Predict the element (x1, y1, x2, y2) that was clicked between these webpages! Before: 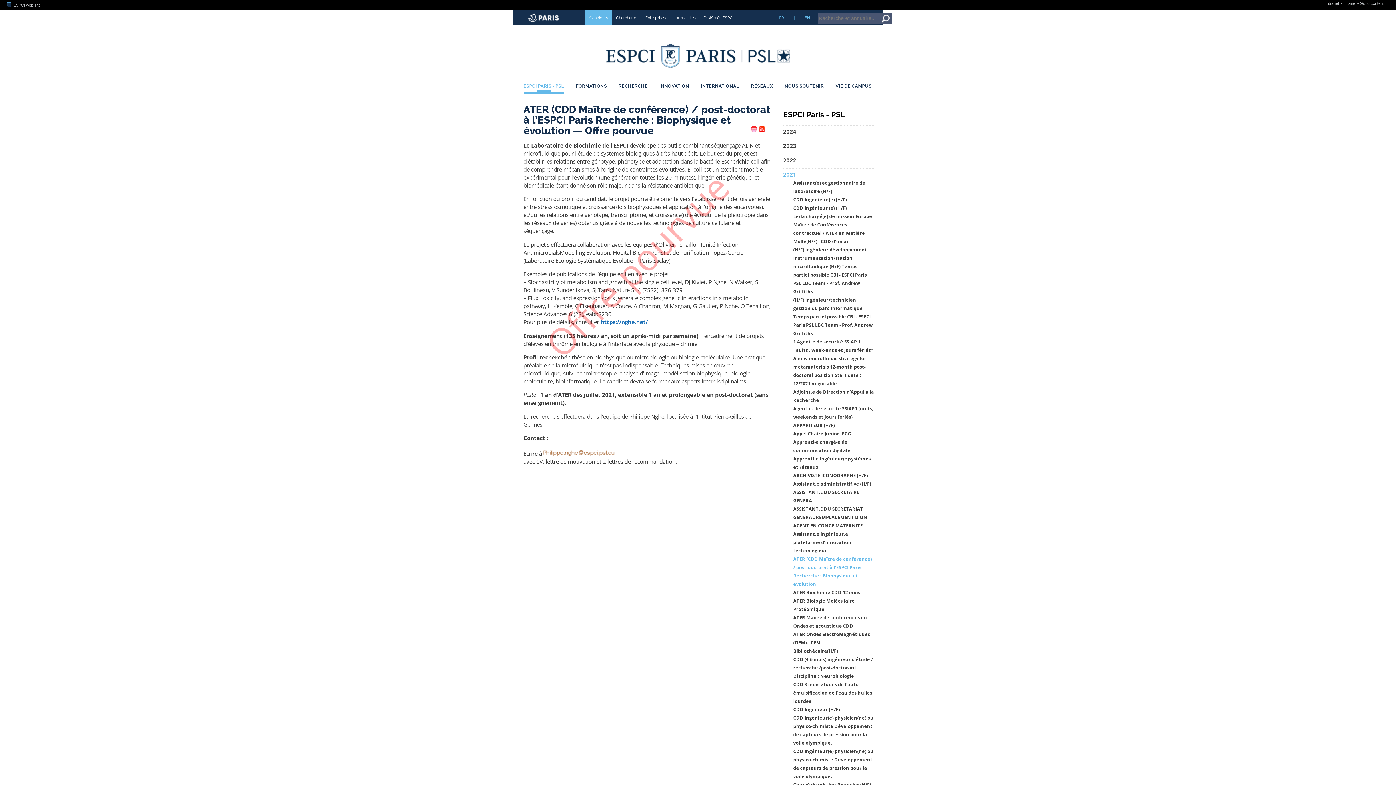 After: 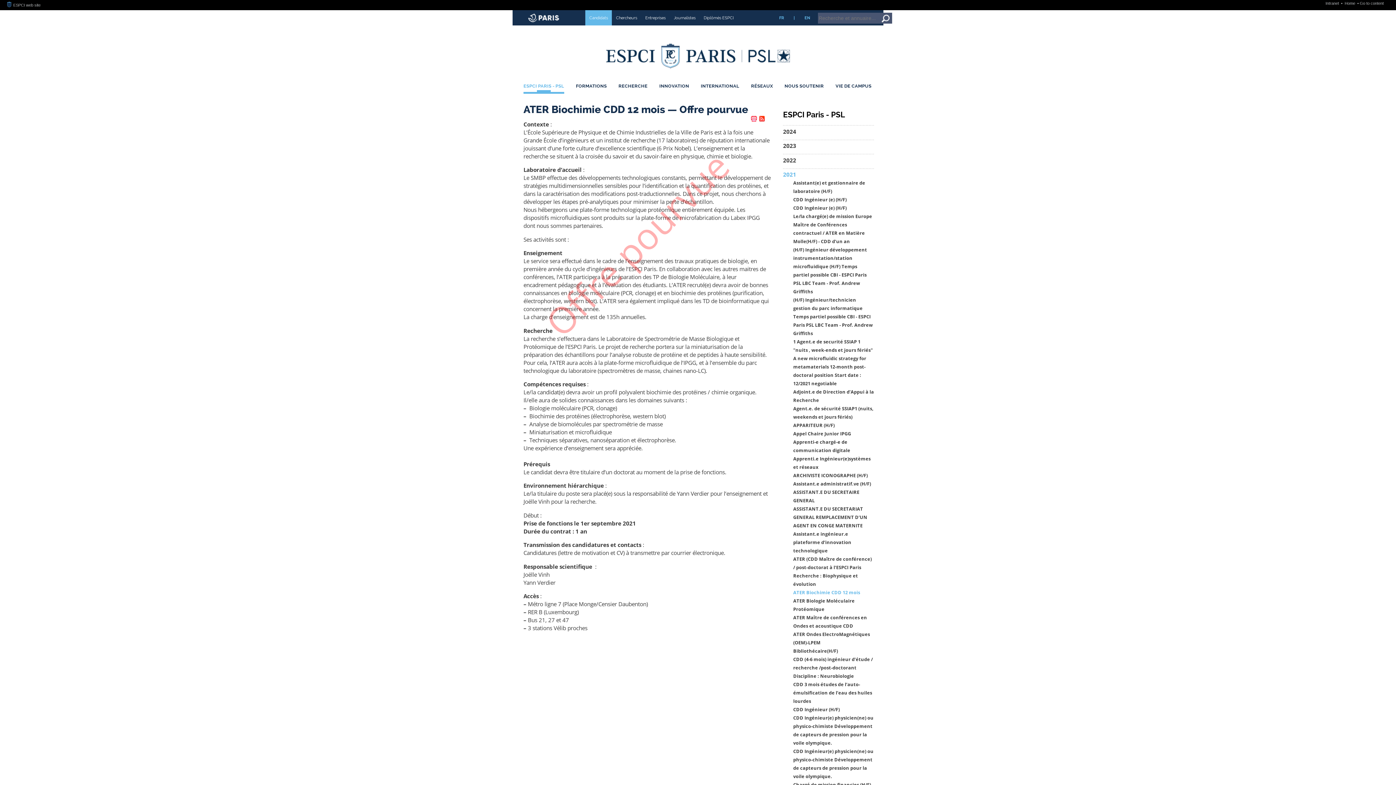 Action: bbox: (793, 589, 860, 596) label: ATER Biochimie CDD 12 mois